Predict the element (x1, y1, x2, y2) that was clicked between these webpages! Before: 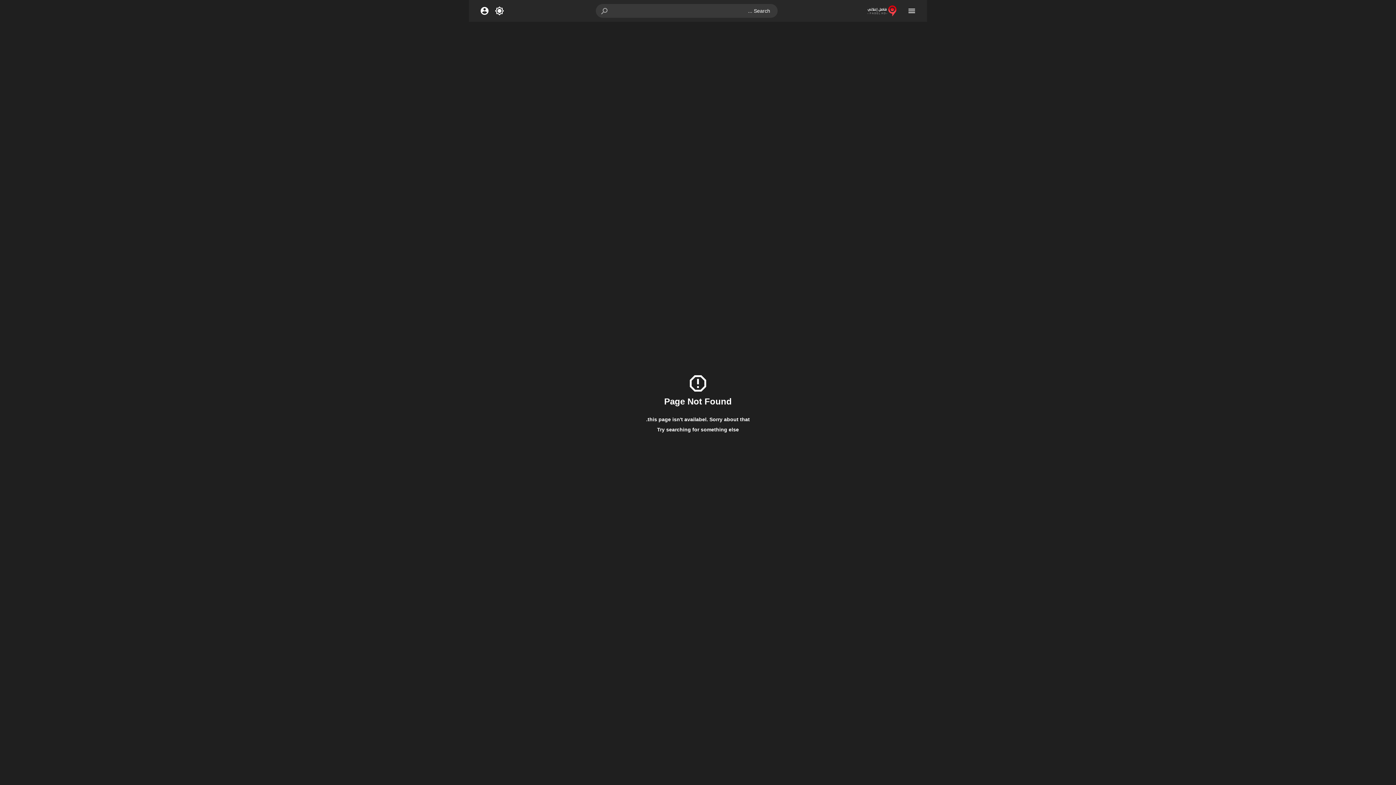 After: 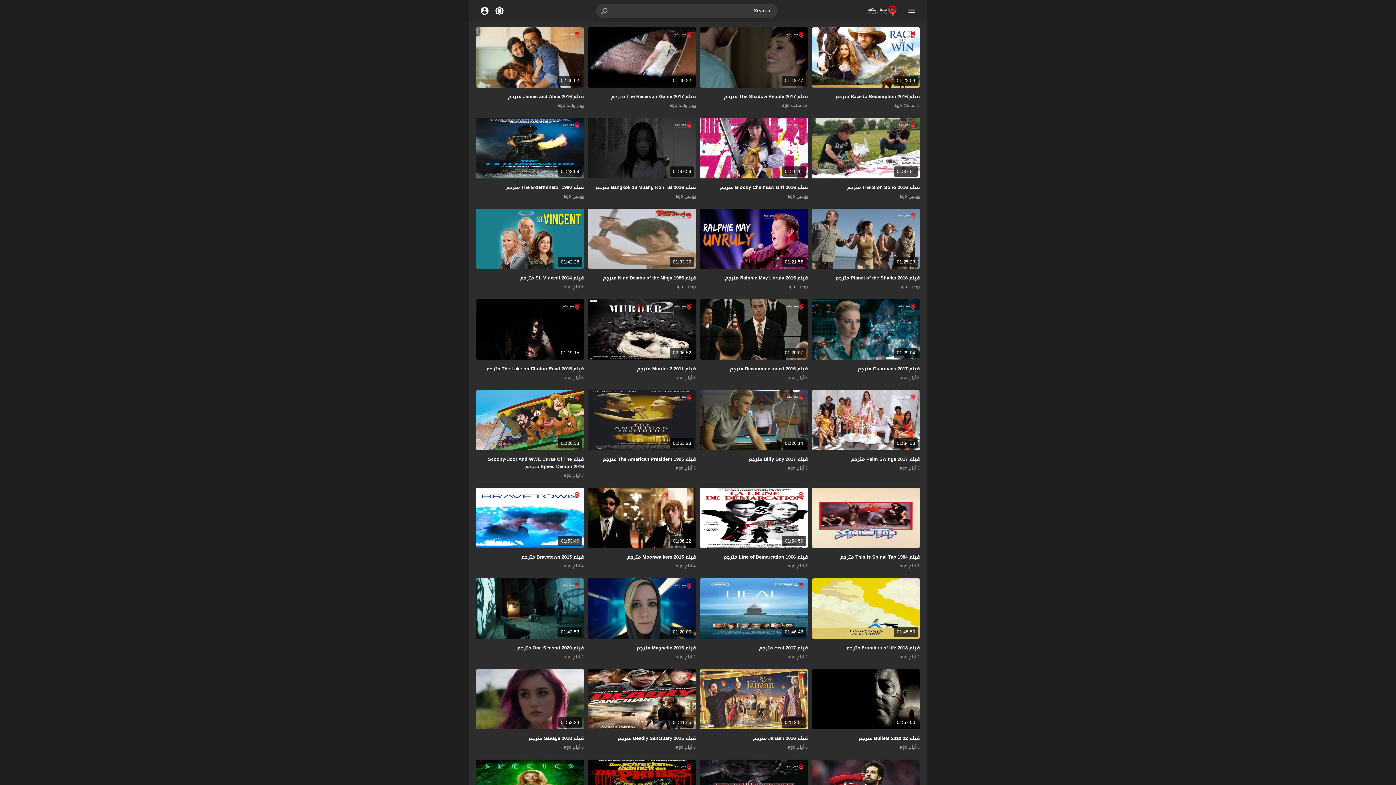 Action: bbox: (867, 5, 896, 16)